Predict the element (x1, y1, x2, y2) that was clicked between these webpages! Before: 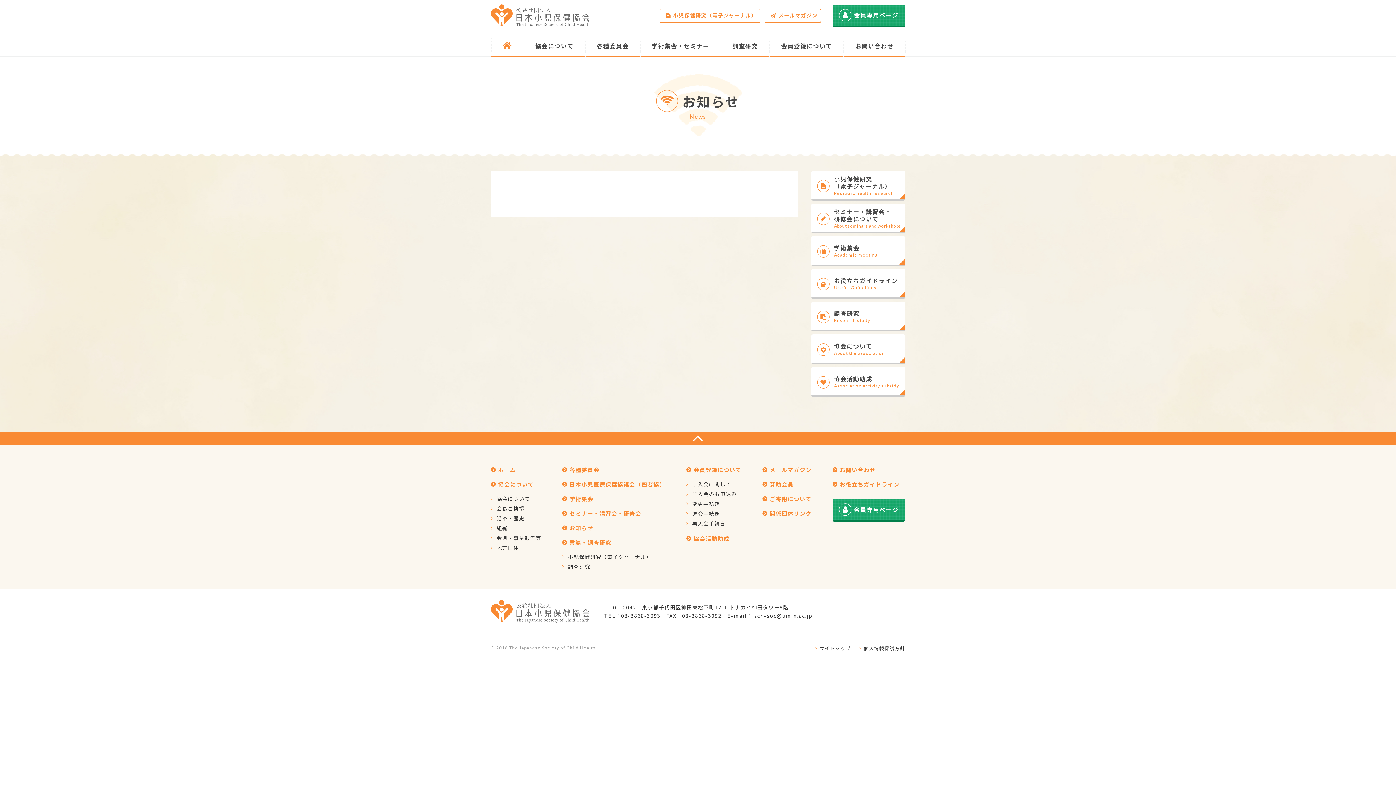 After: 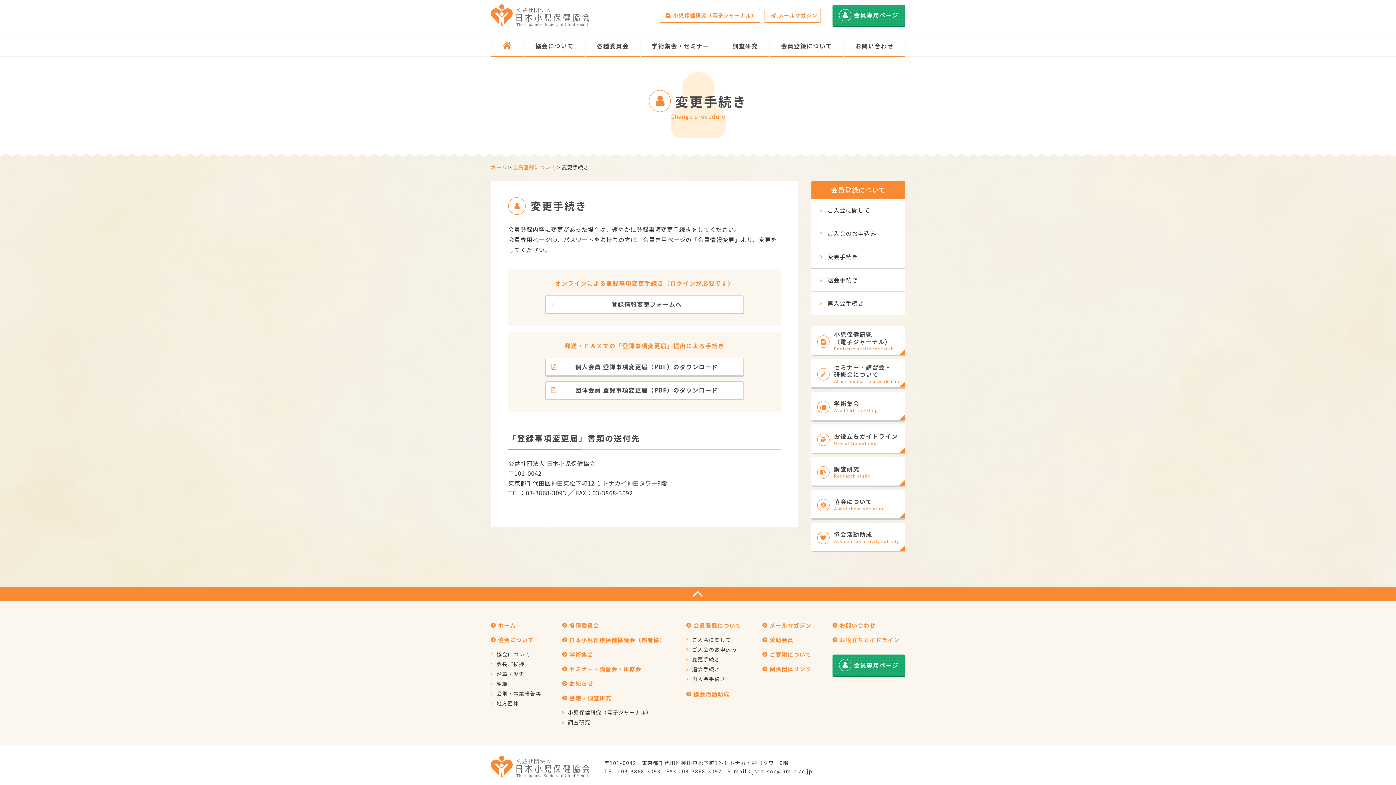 Action: label: 変更手続き bbox: (686, 500, 741, 508)